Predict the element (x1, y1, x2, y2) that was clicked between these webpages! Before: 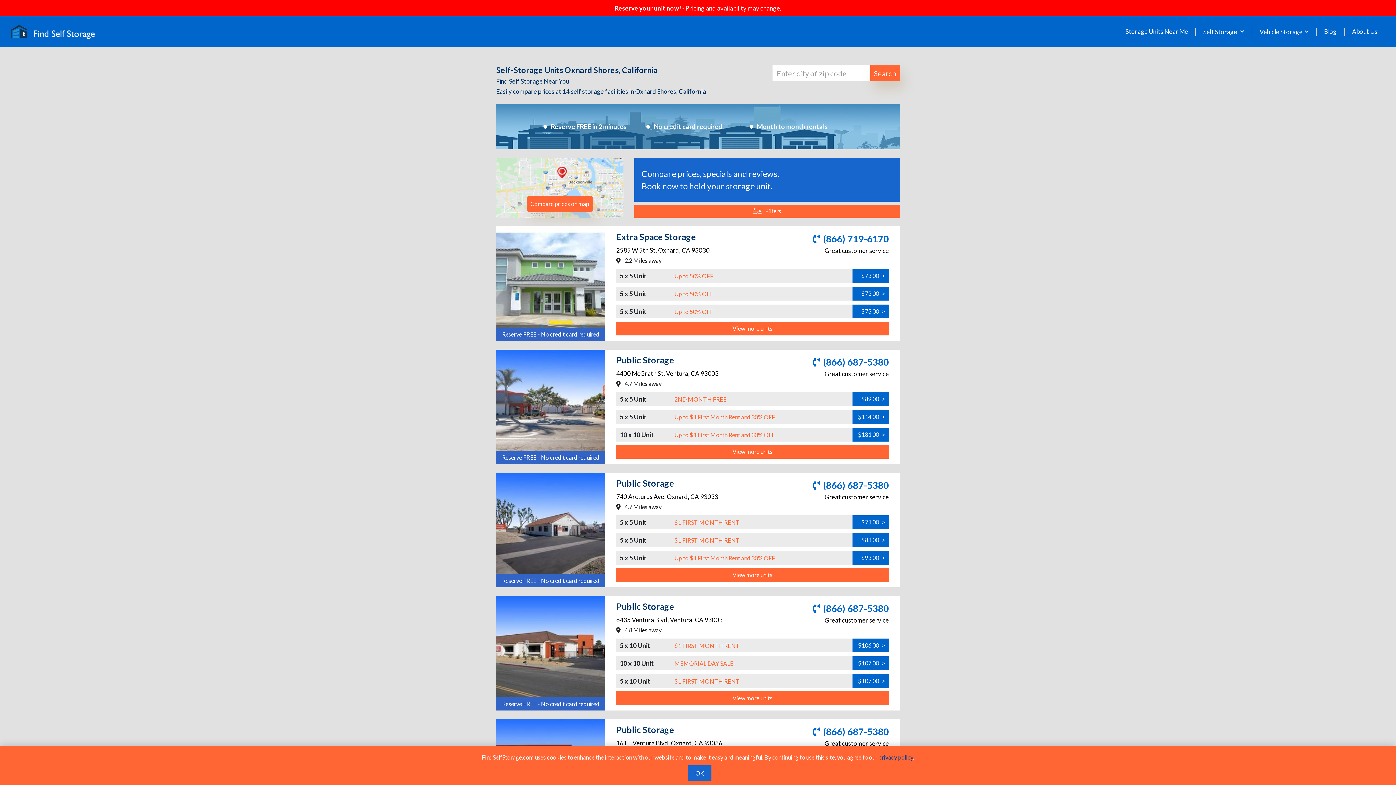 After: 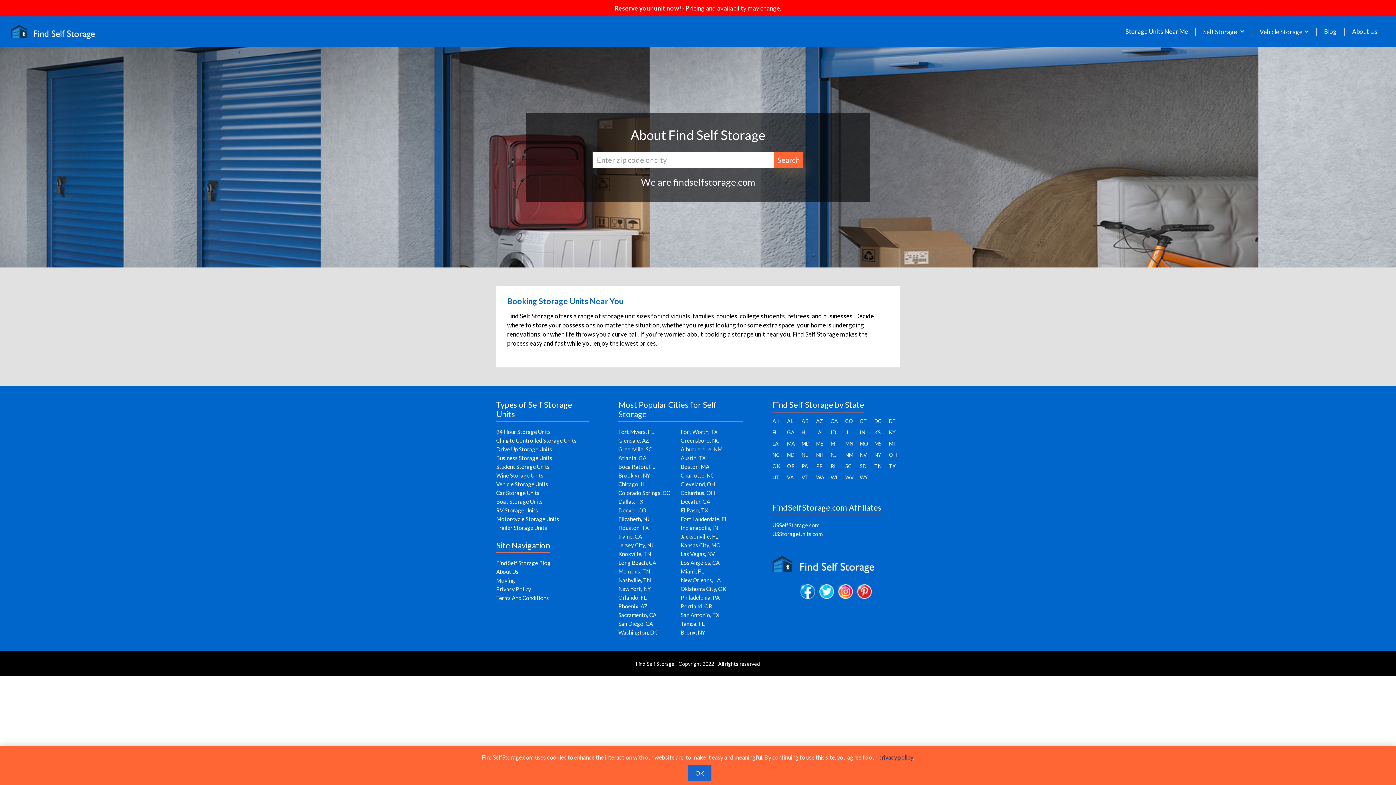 Action: label: About Us bbox: (1352, 28, 1377, 35)